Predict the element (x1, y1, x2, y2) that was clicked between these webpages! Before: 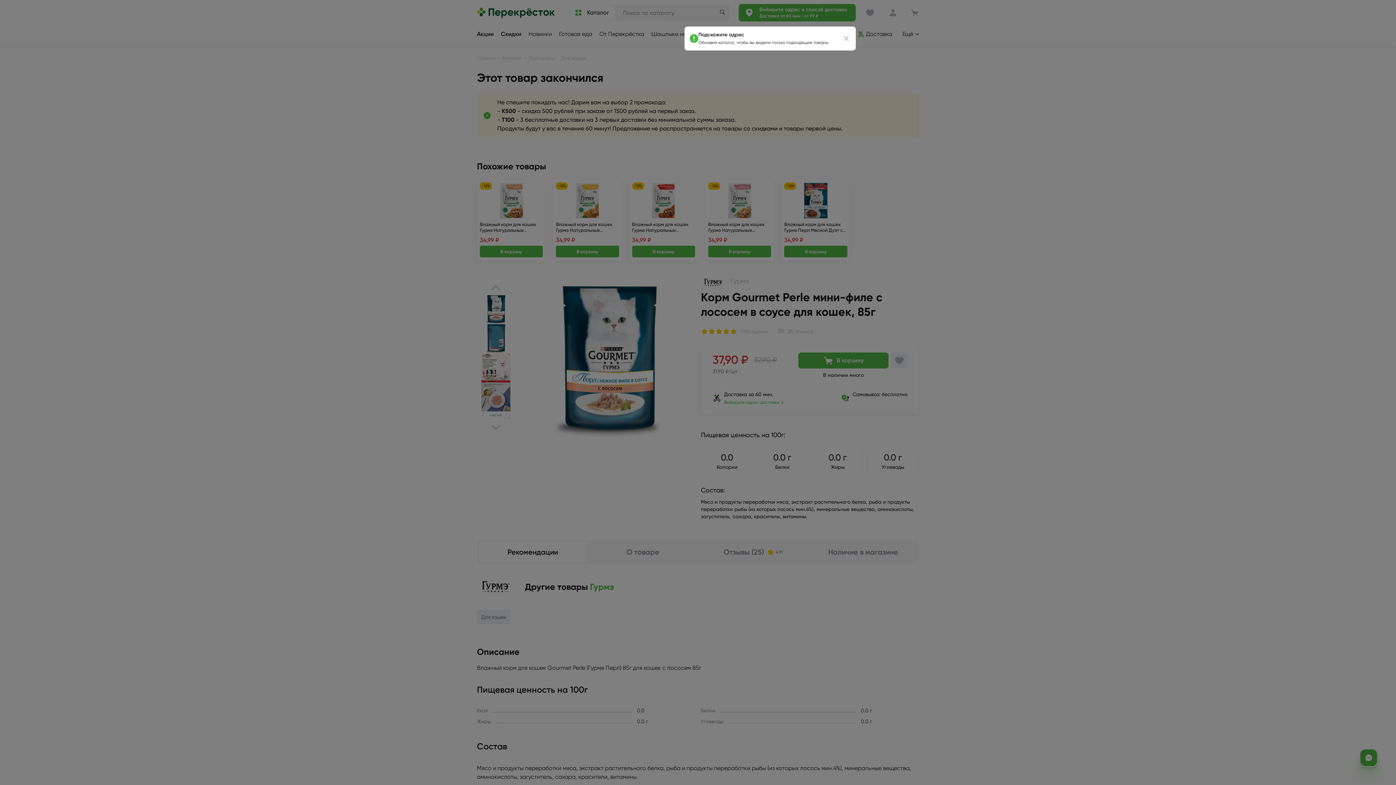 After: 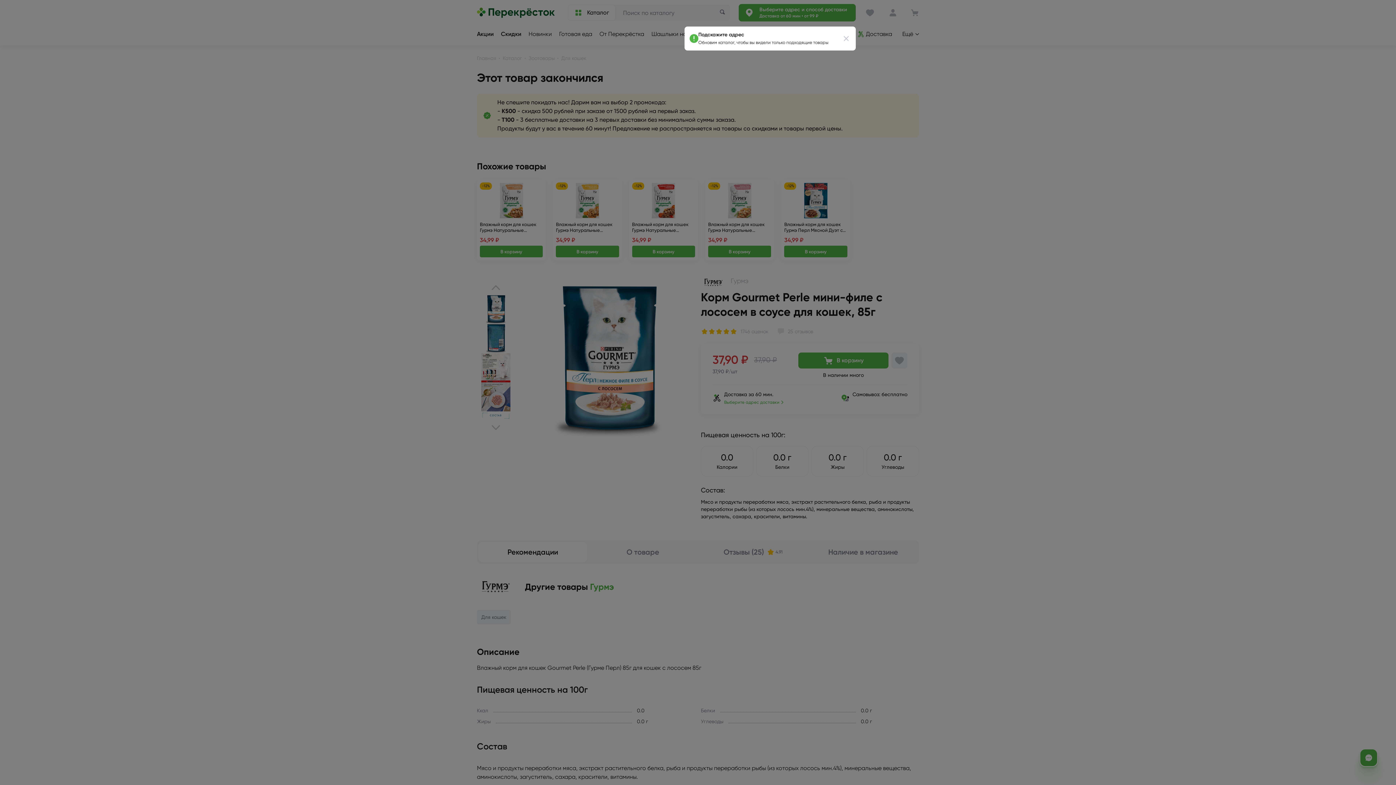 Action: bbox: (842, 34, 850, 42) label: Закрыть сообщение